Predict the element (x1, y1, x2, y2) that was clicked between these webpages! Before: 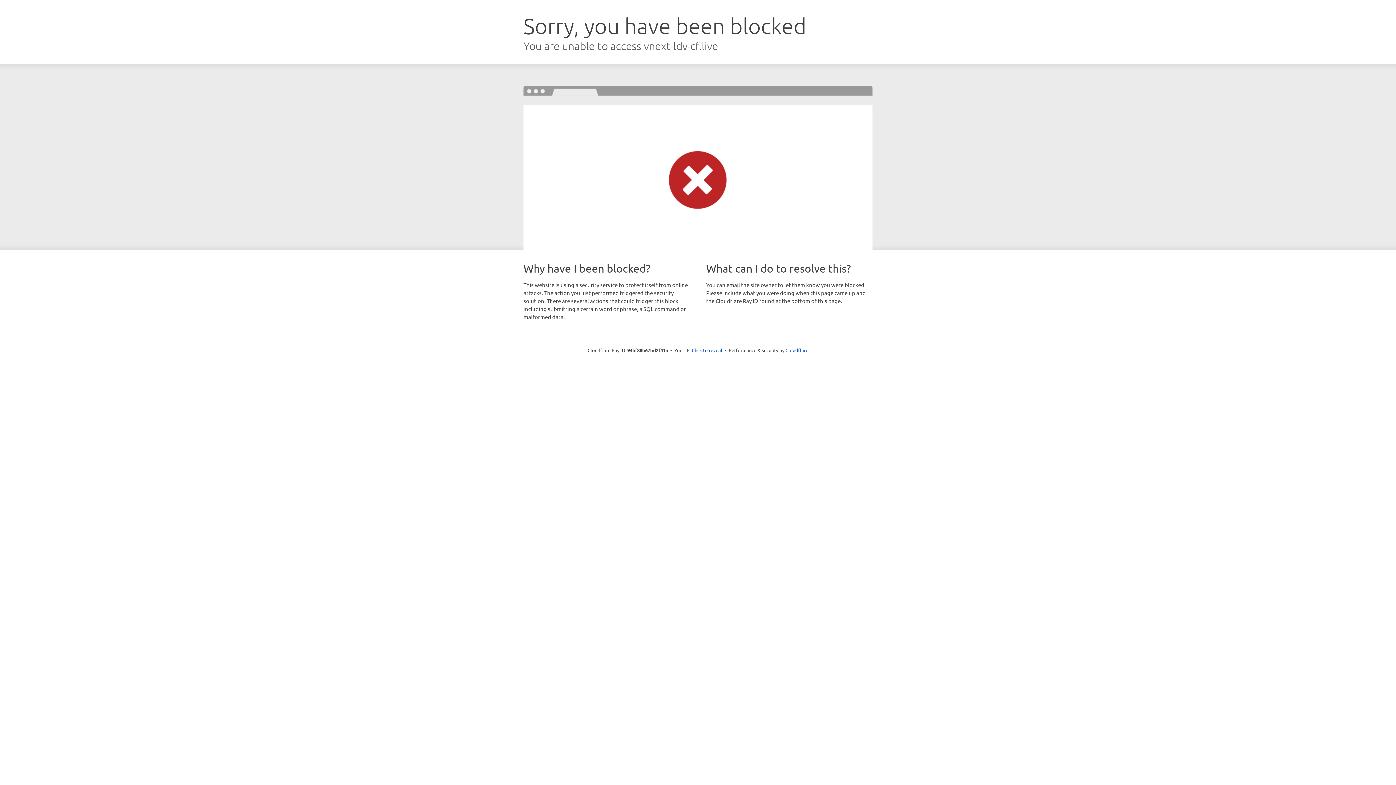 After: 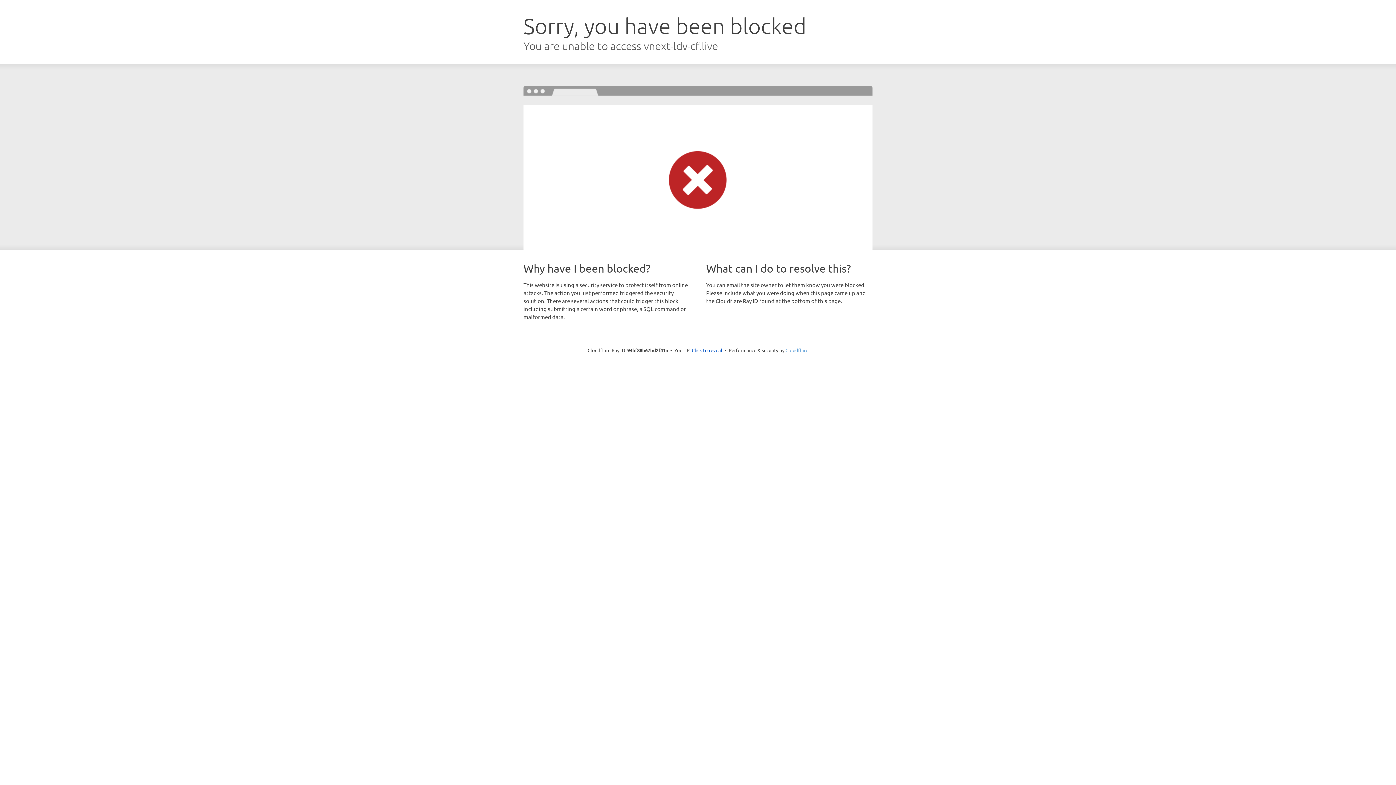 Action: label: Cloudflare bbox: (785, 347, 808, 353)